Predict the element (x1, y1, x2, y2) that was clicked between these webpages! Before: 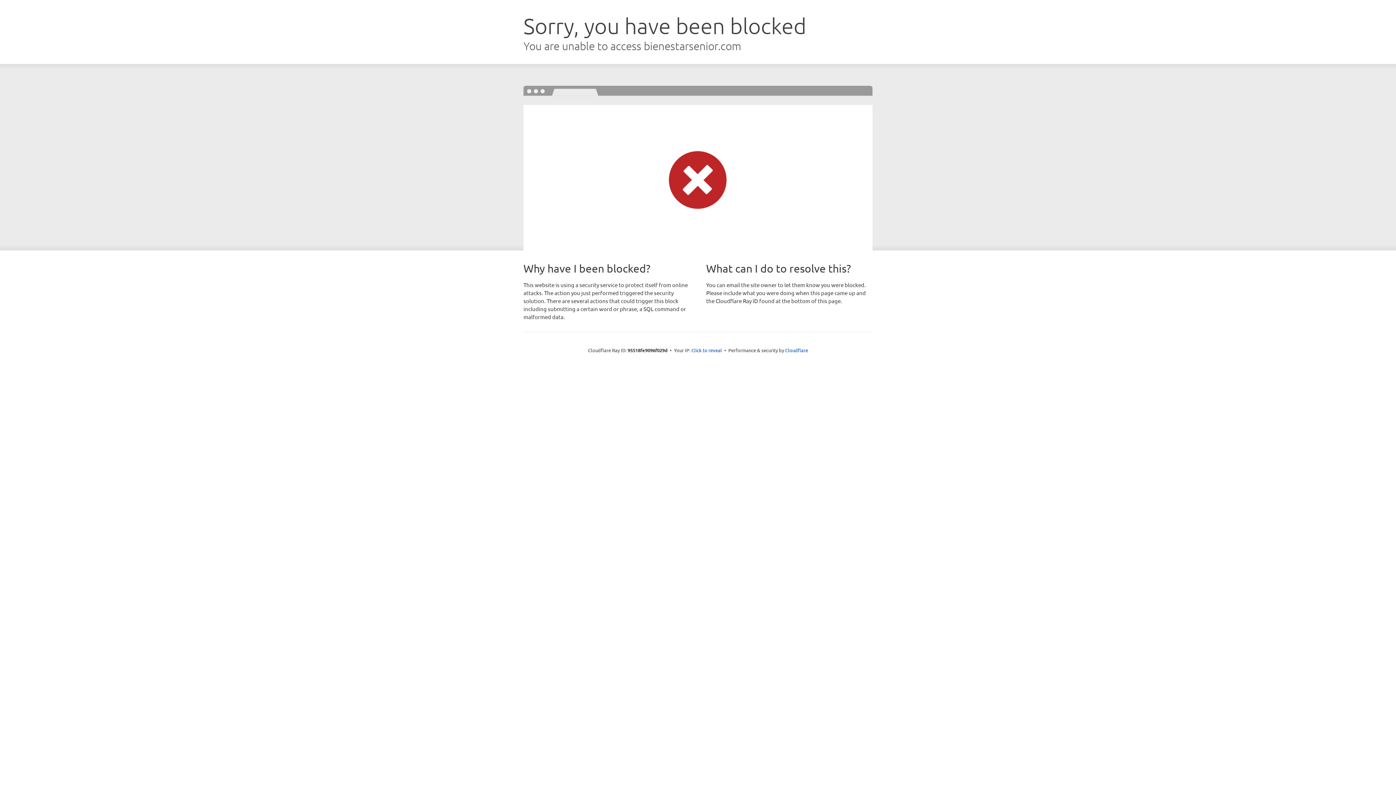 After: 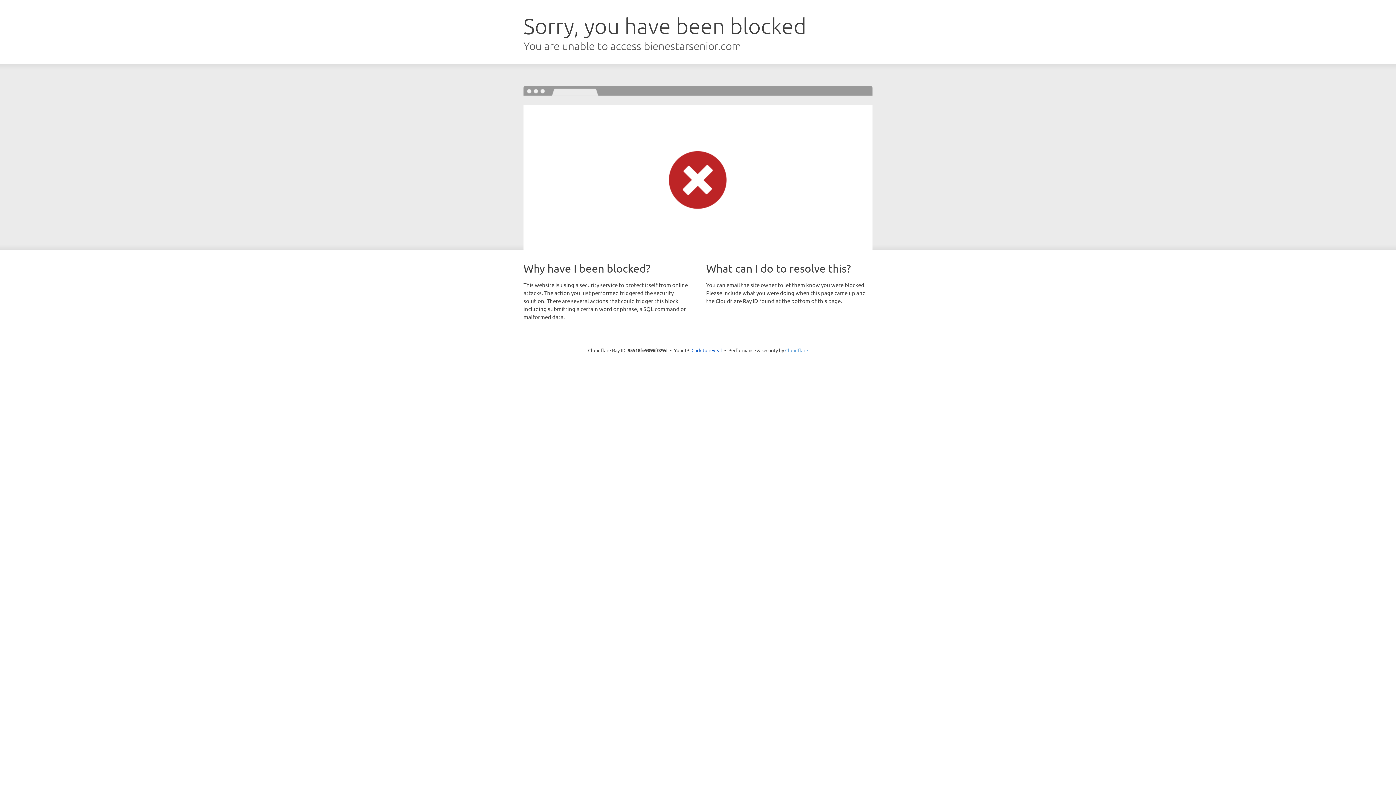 Action: bbox: (785, 347, 808, 353) label: Cloudflare